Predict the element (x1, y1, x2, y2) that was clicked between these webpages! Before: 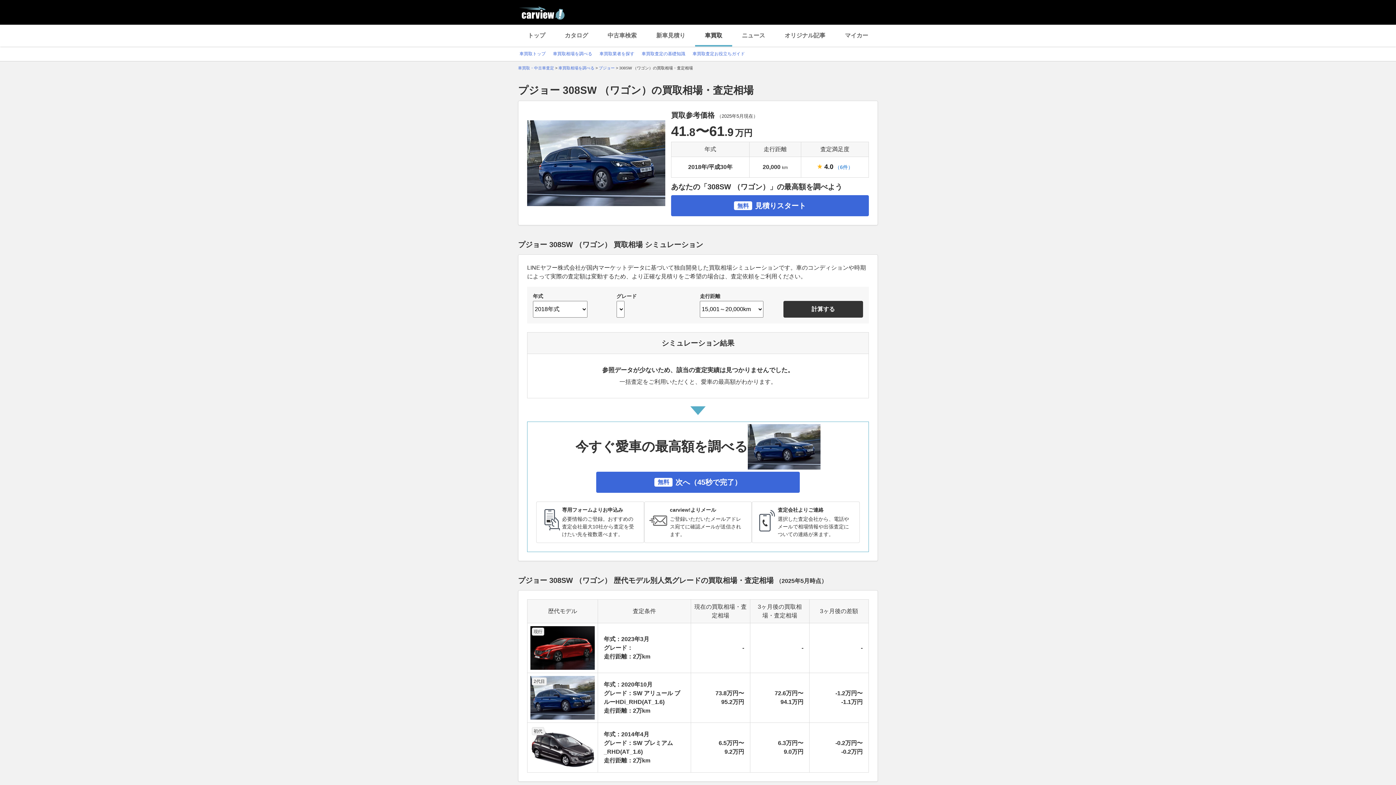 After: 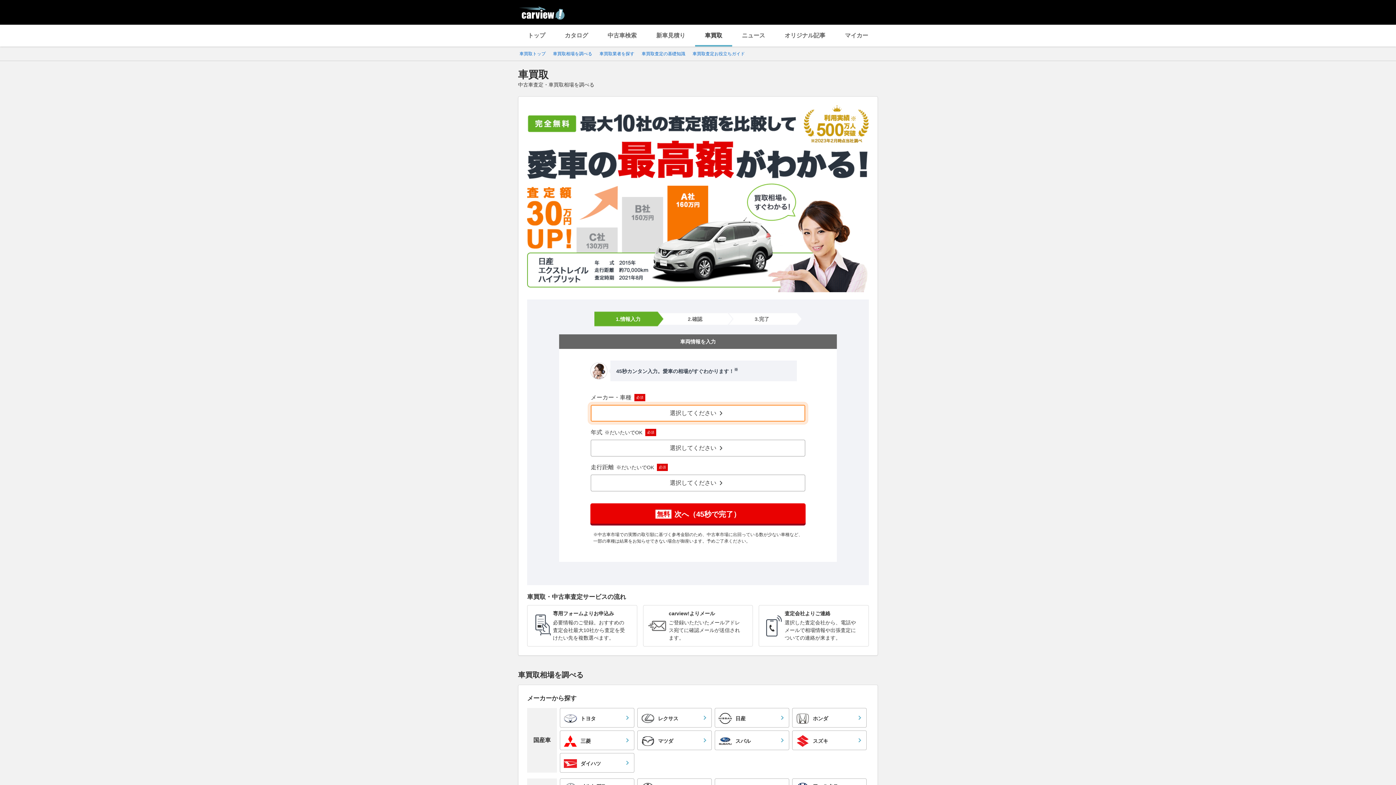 Action: bbox: (518, 65, 555, 70) label: 車買取・中古車査定 